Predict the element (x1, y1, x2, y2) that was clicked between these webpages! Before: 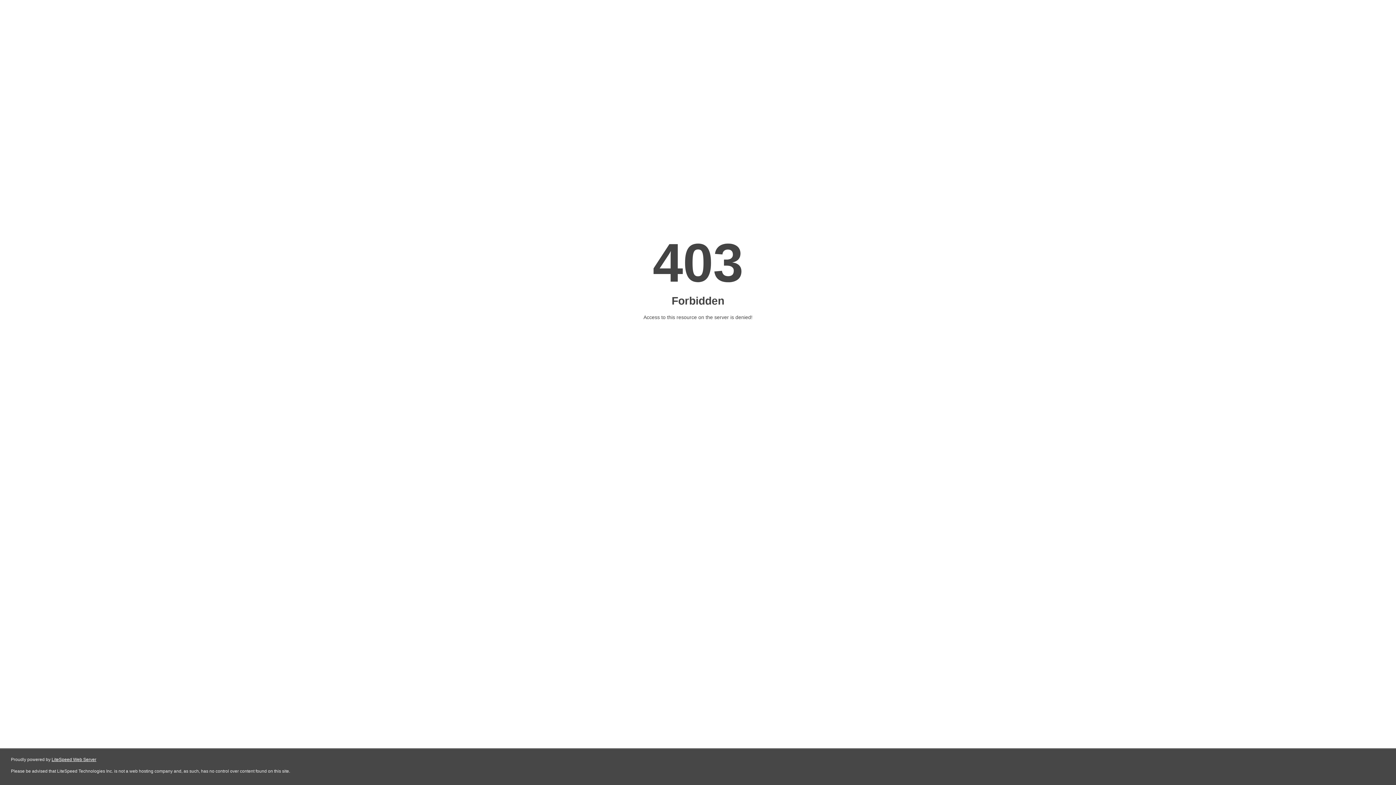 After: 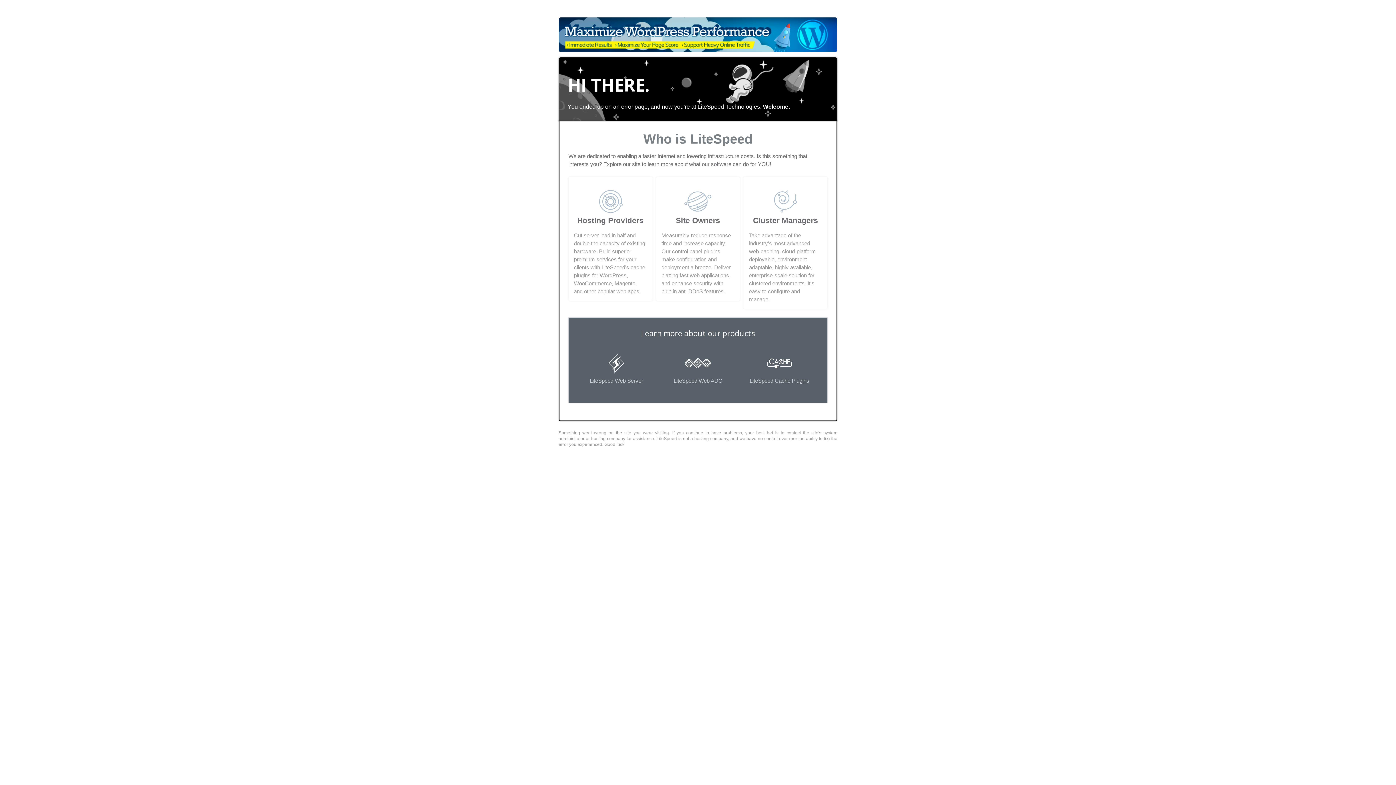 Action: bbox: (51, 757, 96, 762) label: LiteSpeed Web Server